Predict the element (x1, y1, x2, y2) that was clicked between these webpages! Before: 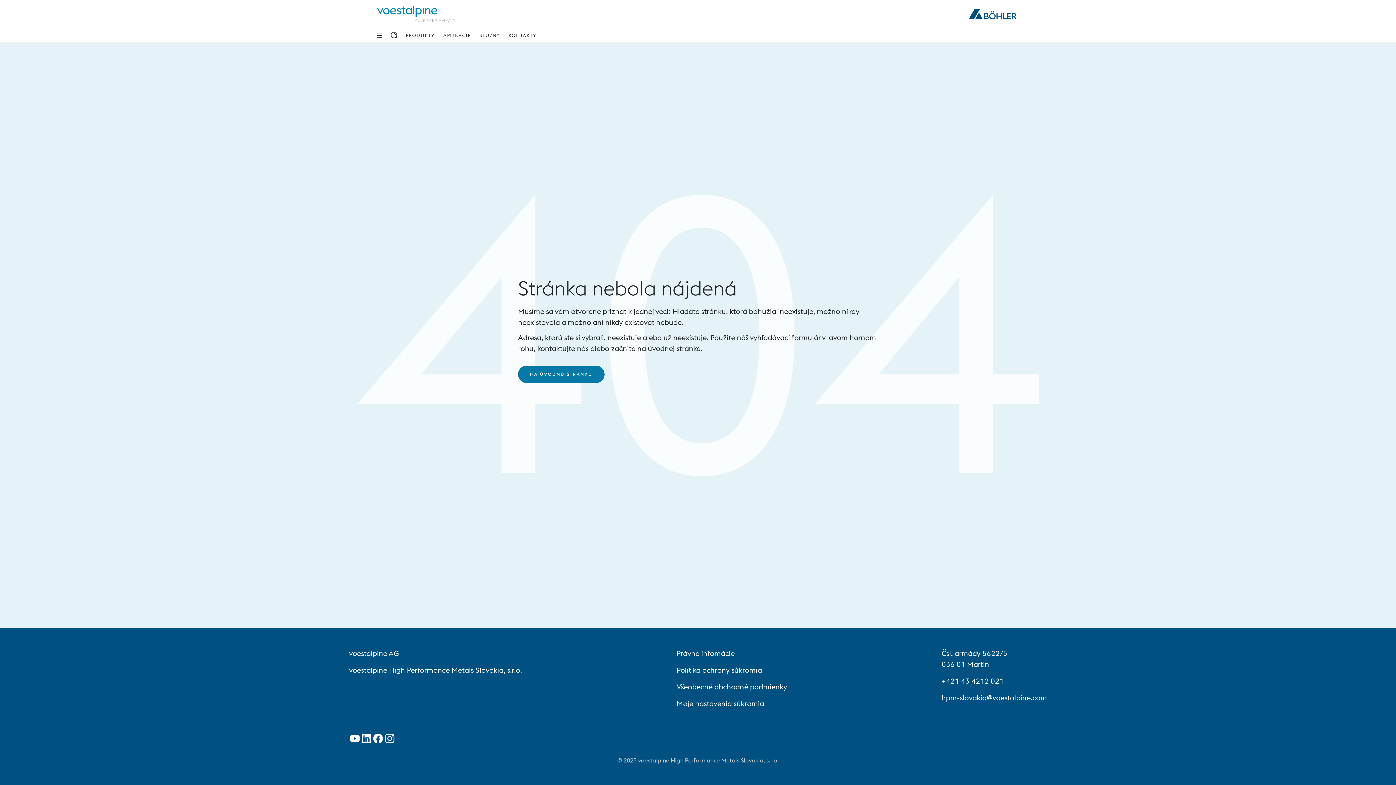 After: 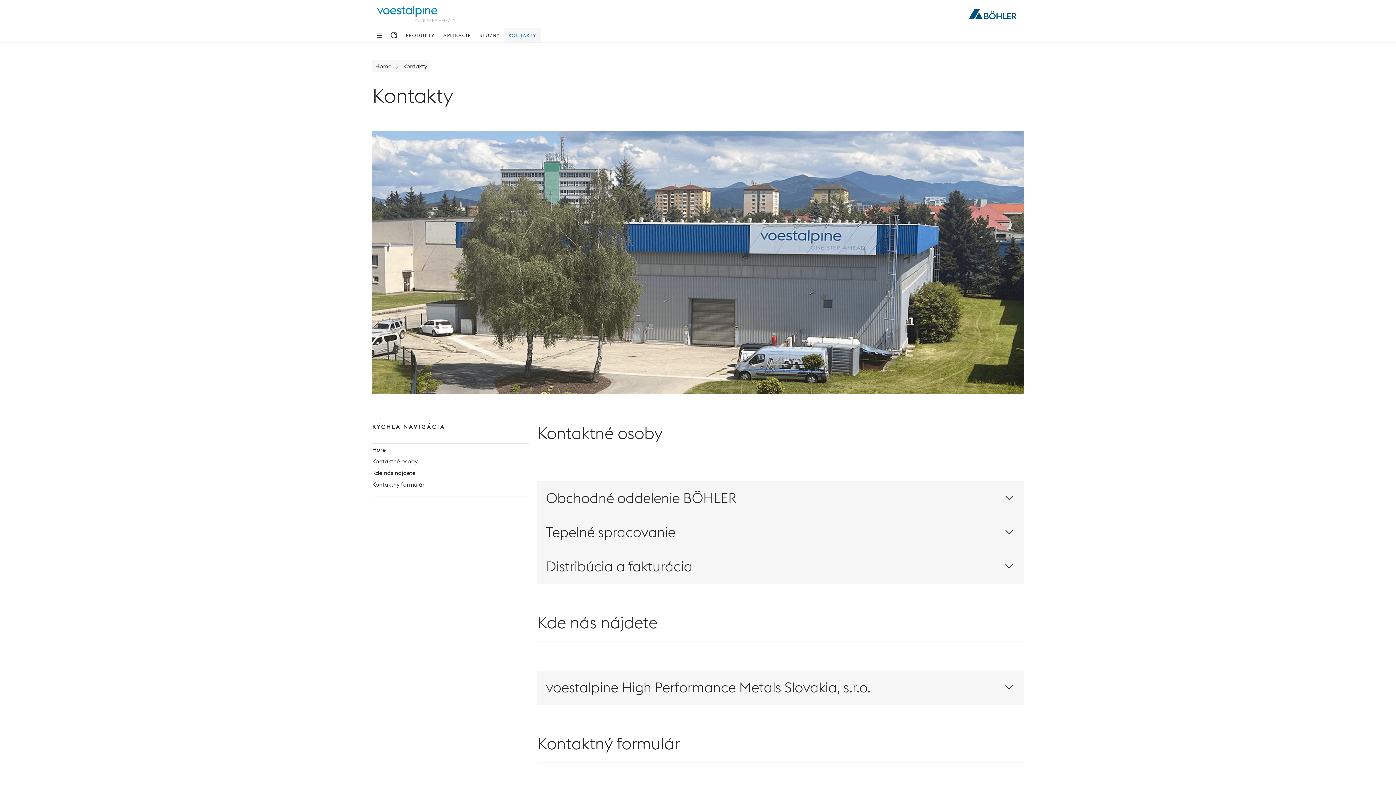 Action: bbox: (504, 28, 540, 42) label: KONTAKTY